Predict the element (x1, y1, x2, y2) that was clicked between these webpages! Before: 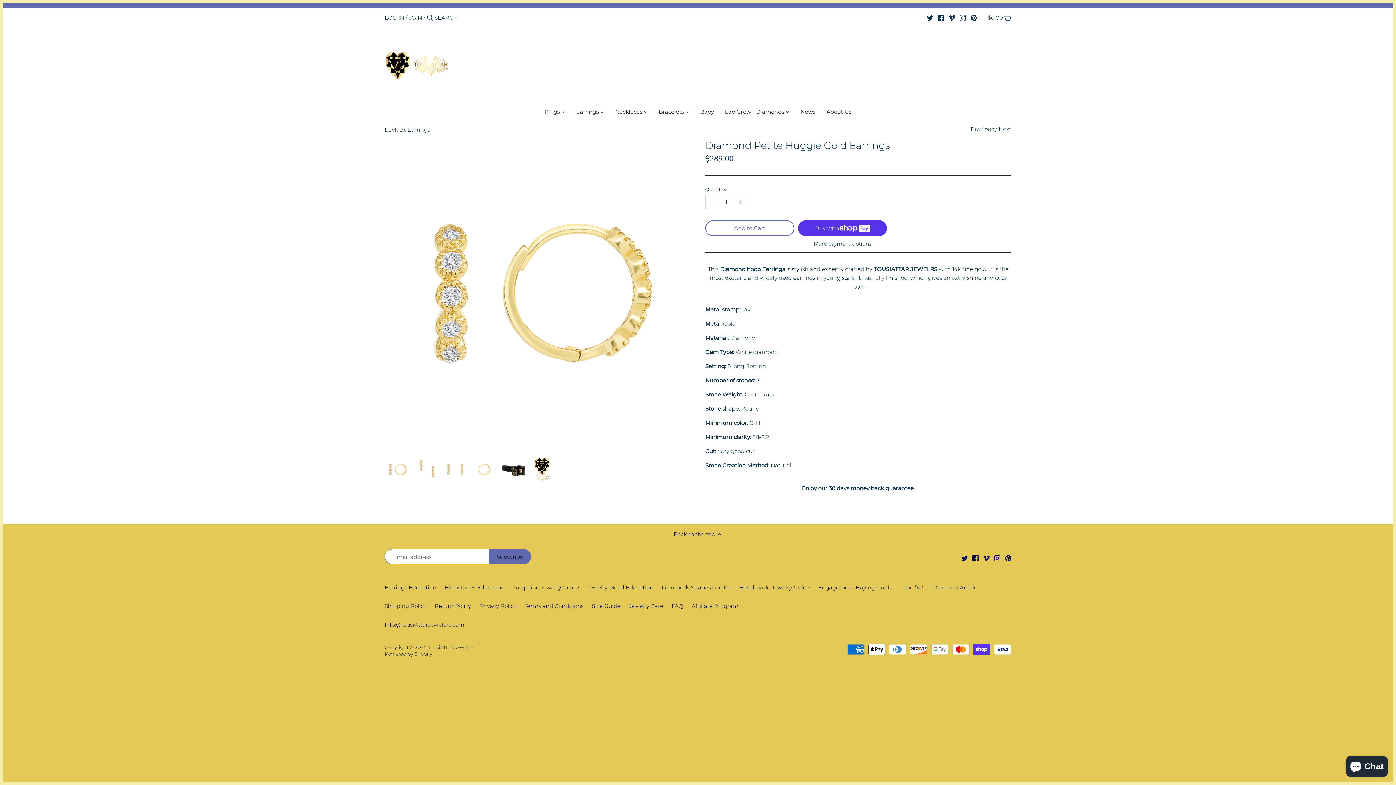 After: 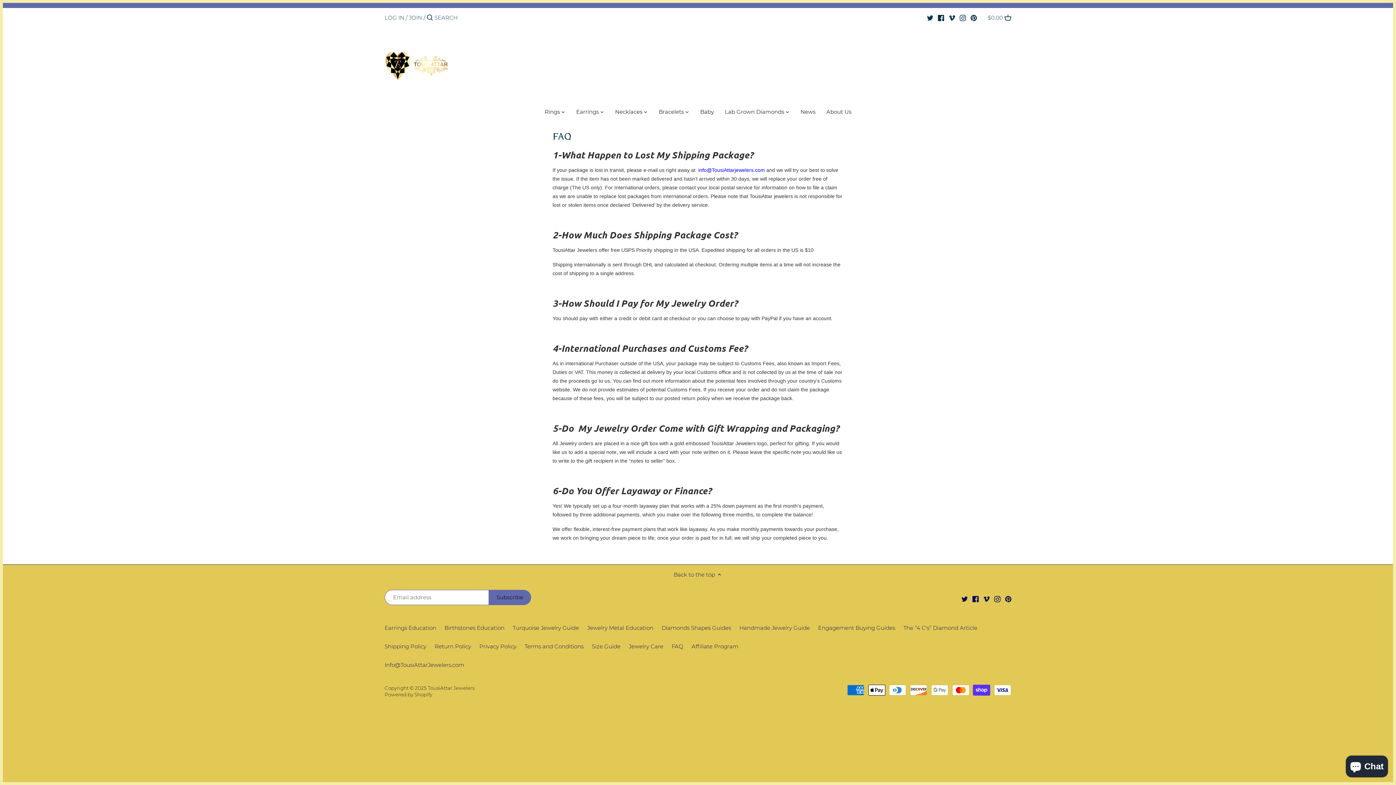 Action: label: FAQ bbox: (671, 602, 683, 610)